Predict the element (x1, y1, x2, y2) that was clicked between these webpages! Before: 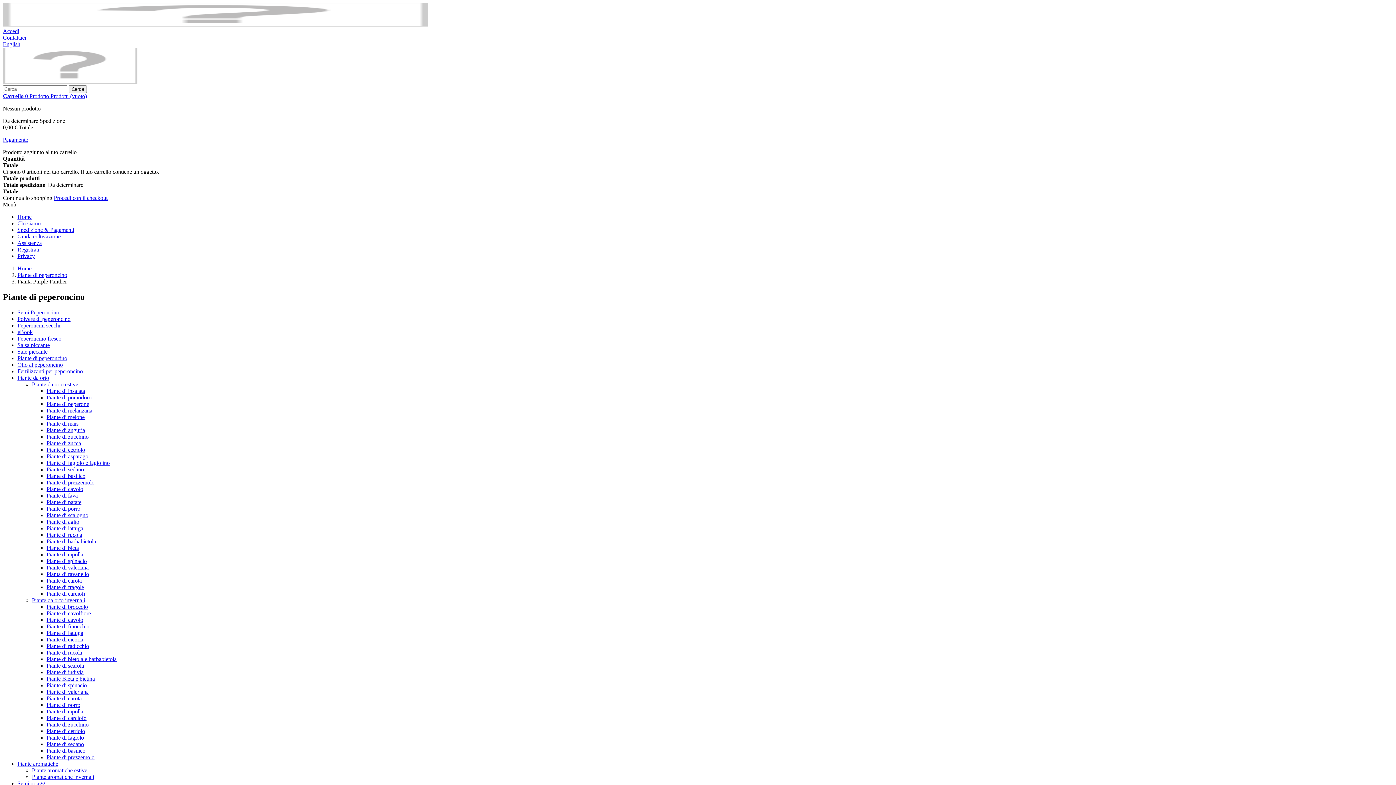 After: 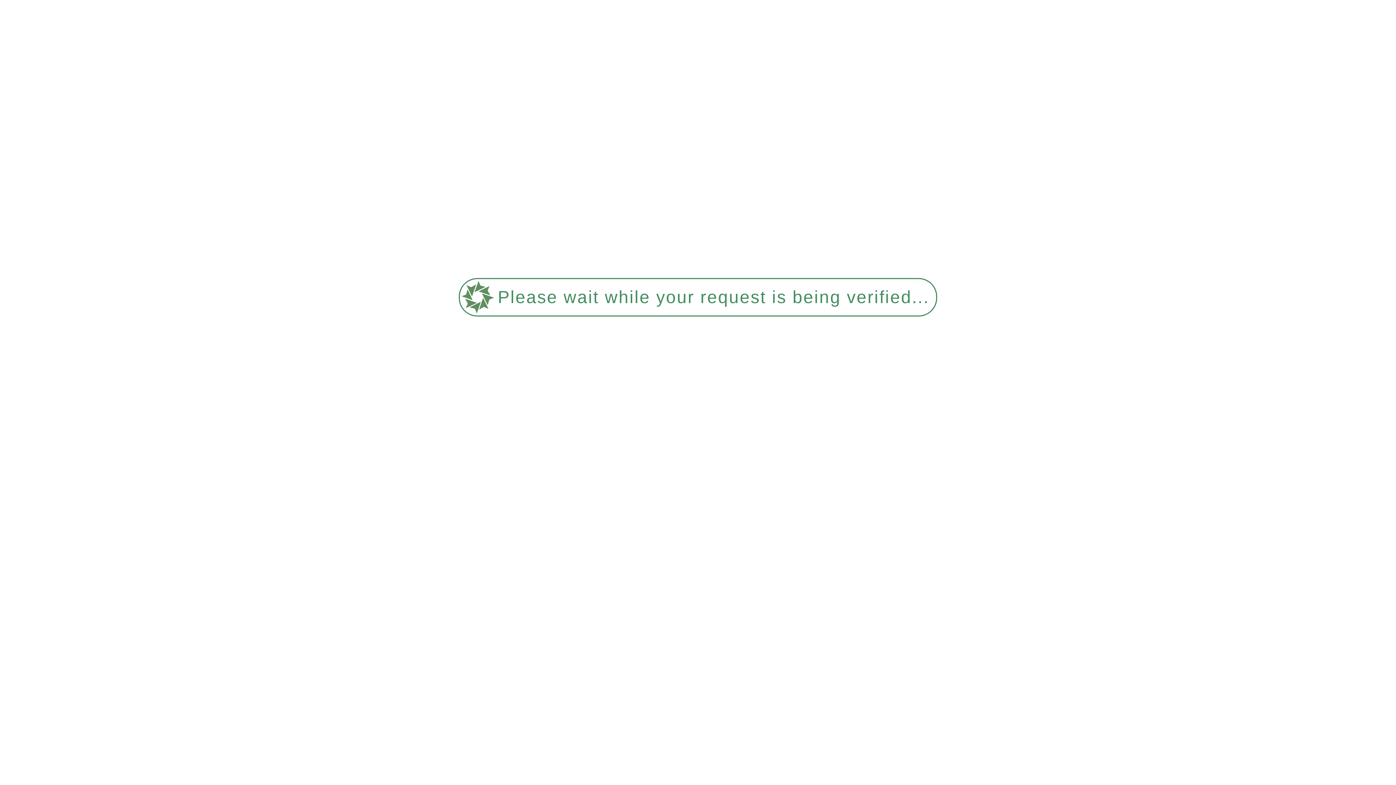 Action: bbox: (46, 387, 85, 394) label: Piante di insalata